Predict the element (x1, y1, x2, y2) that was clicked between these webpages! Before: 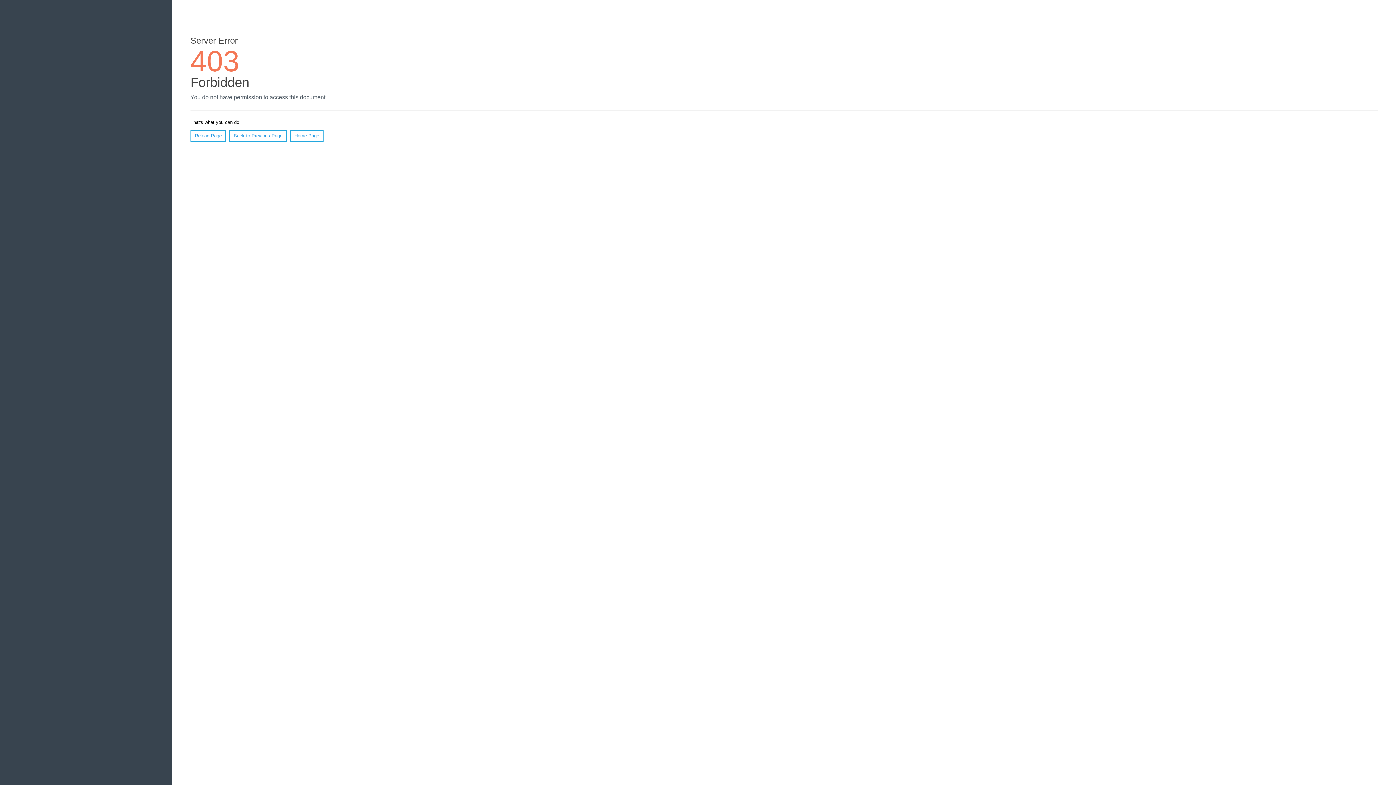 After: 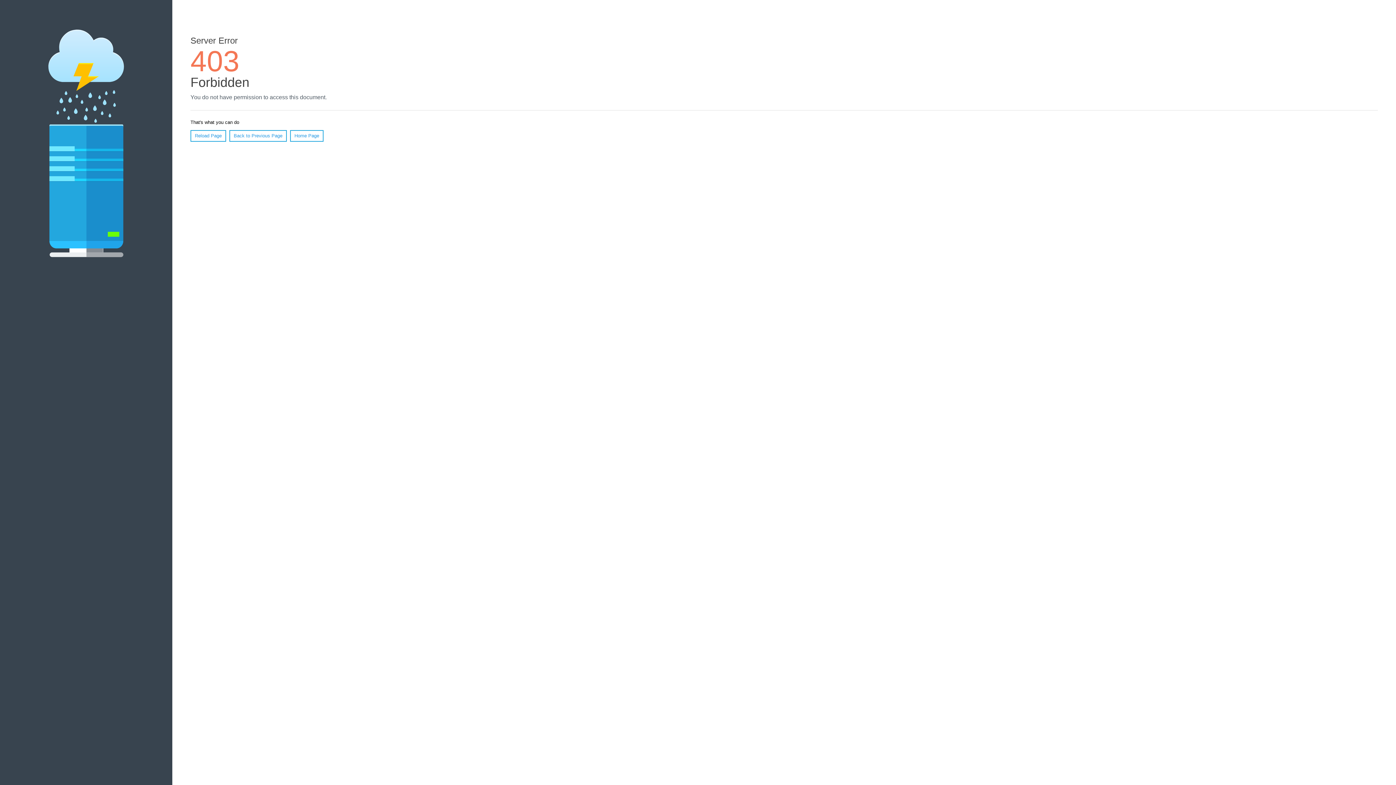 Action: label: Home Page bbox: (290, 130, 323, 141)